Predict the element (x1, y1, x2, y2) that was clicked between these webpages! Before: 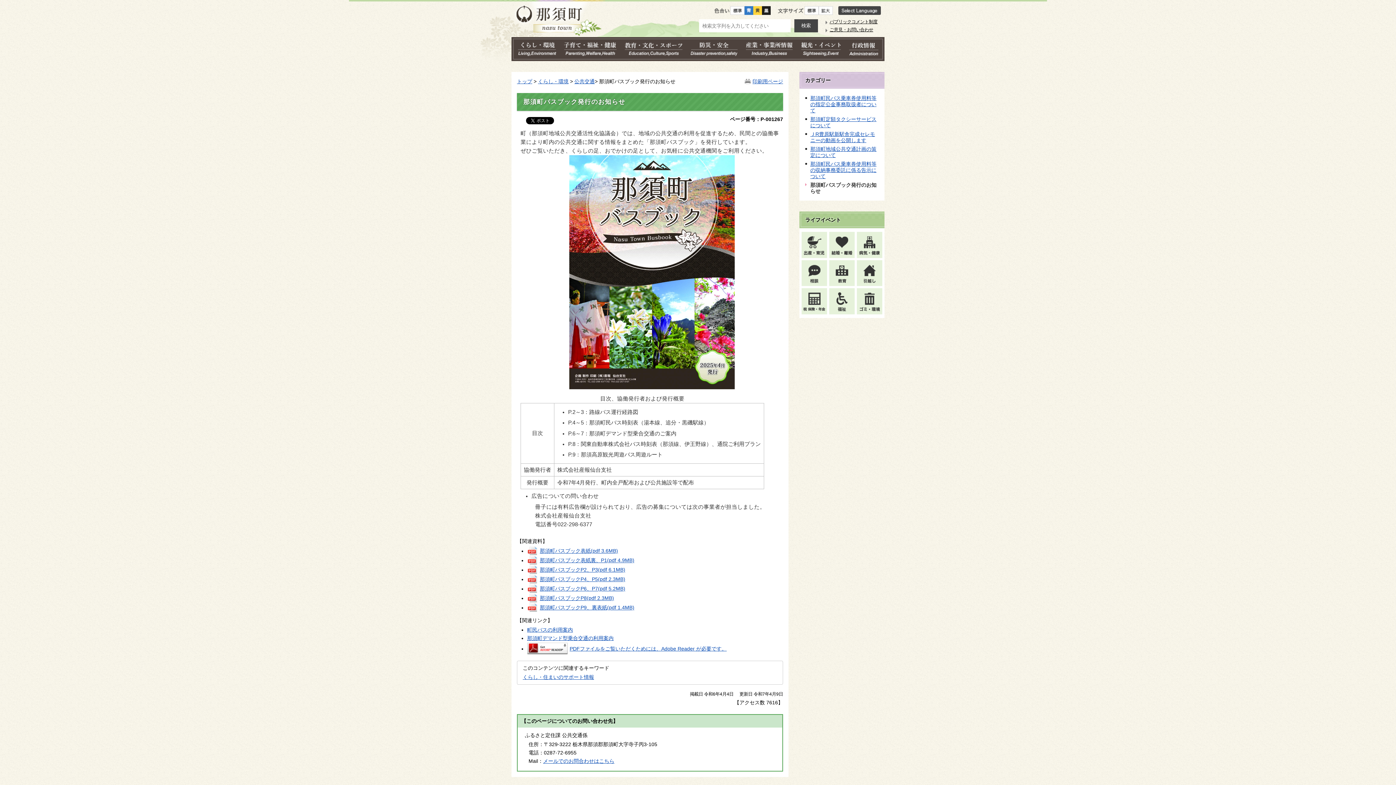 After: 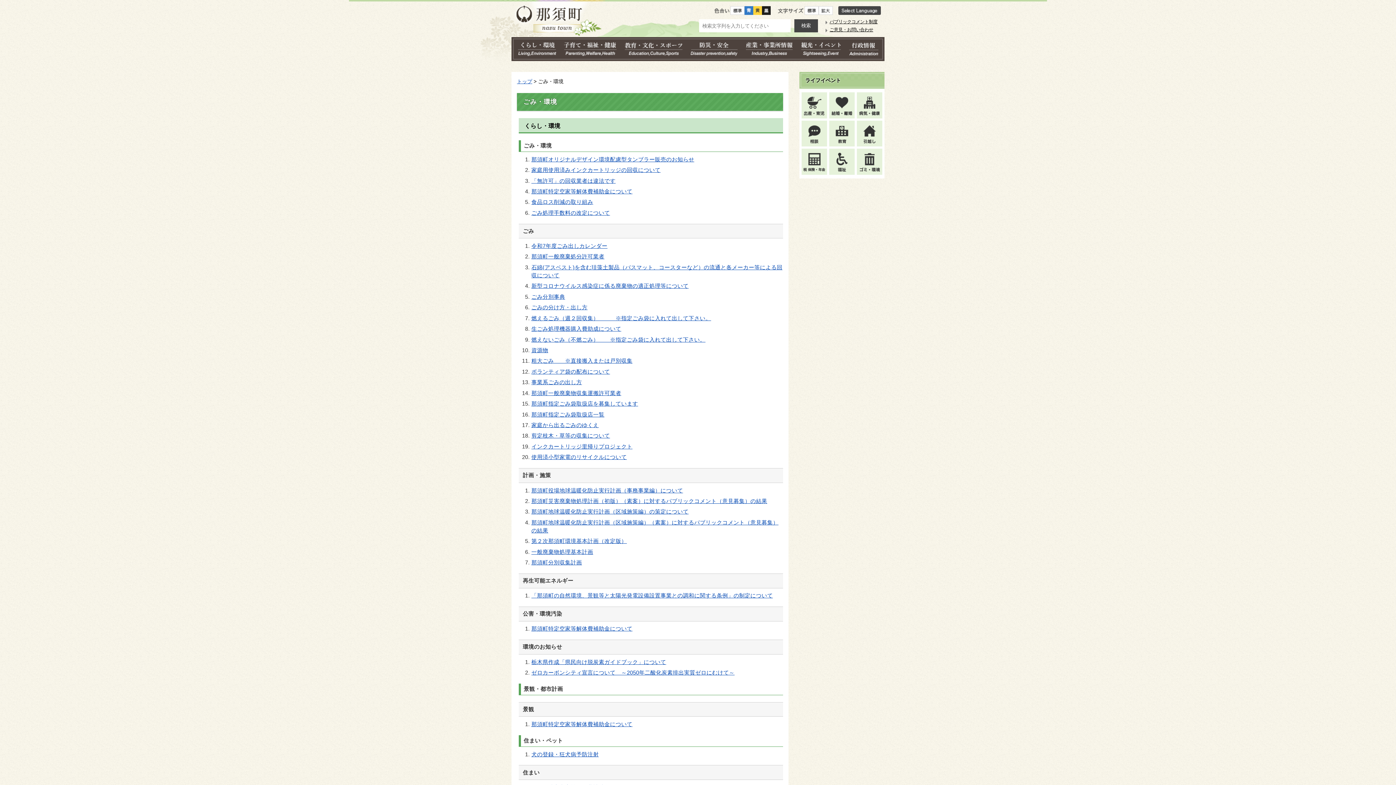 Action: bbox: (857, 288, 882, 314)